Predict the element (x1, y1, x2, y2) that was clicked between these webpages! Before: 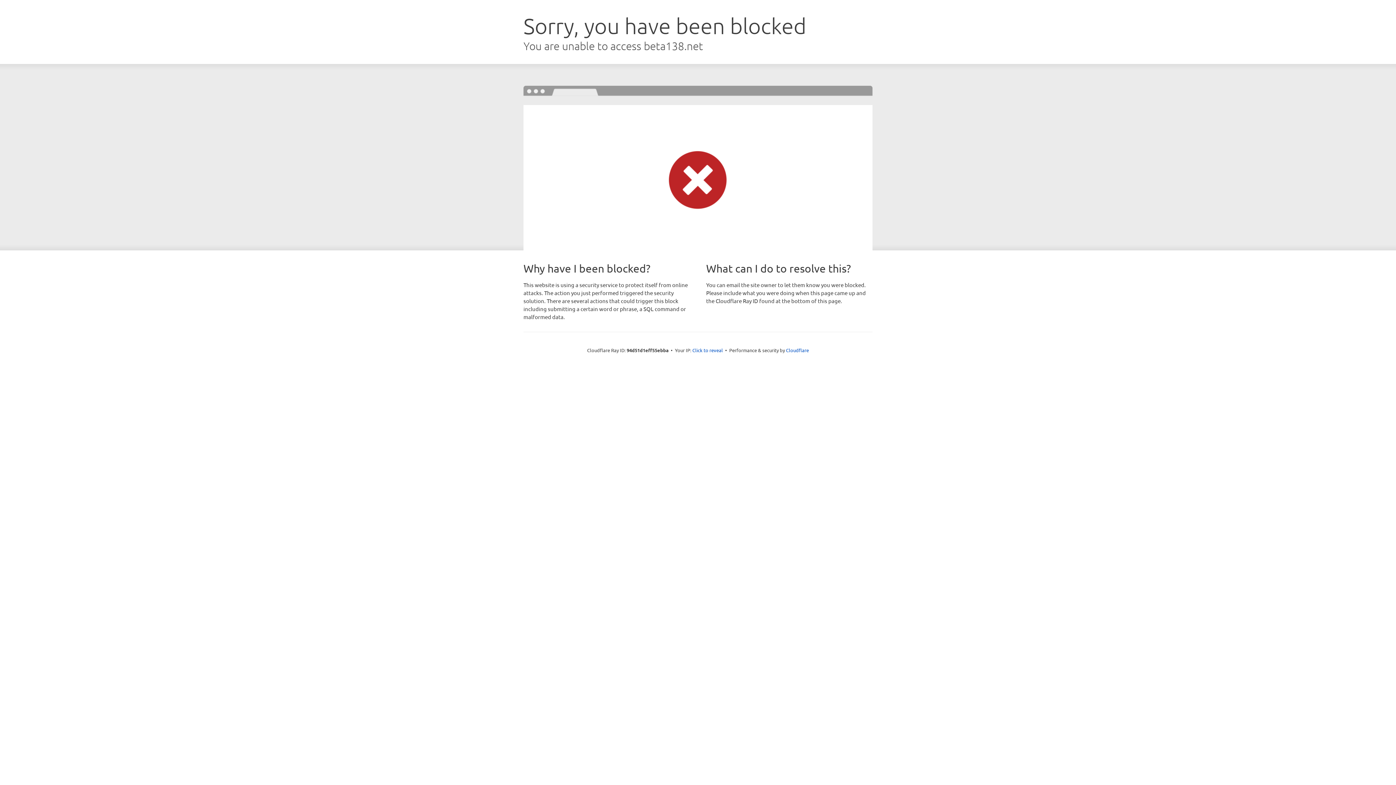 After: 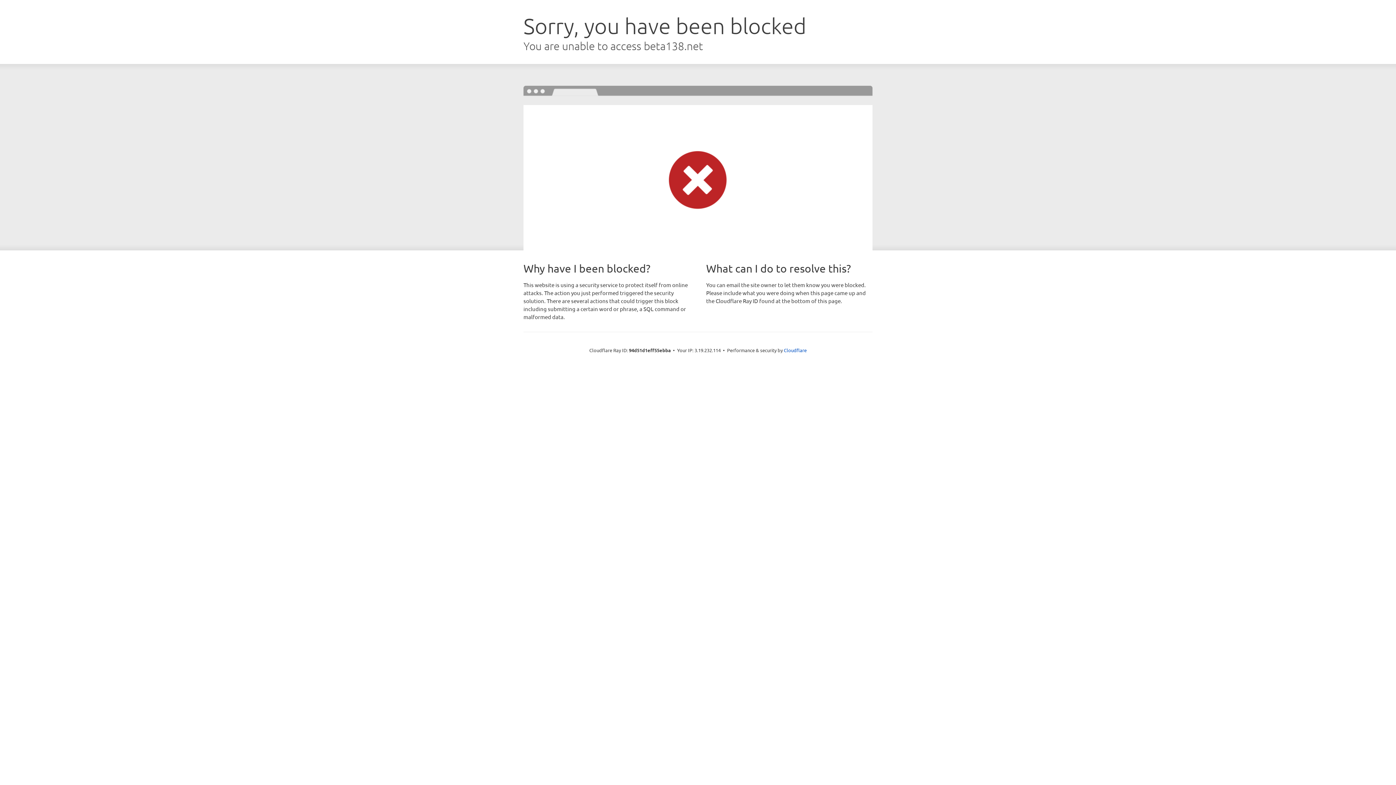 Action: label: Click to reveal bbox: (692, 346, 723, 353)